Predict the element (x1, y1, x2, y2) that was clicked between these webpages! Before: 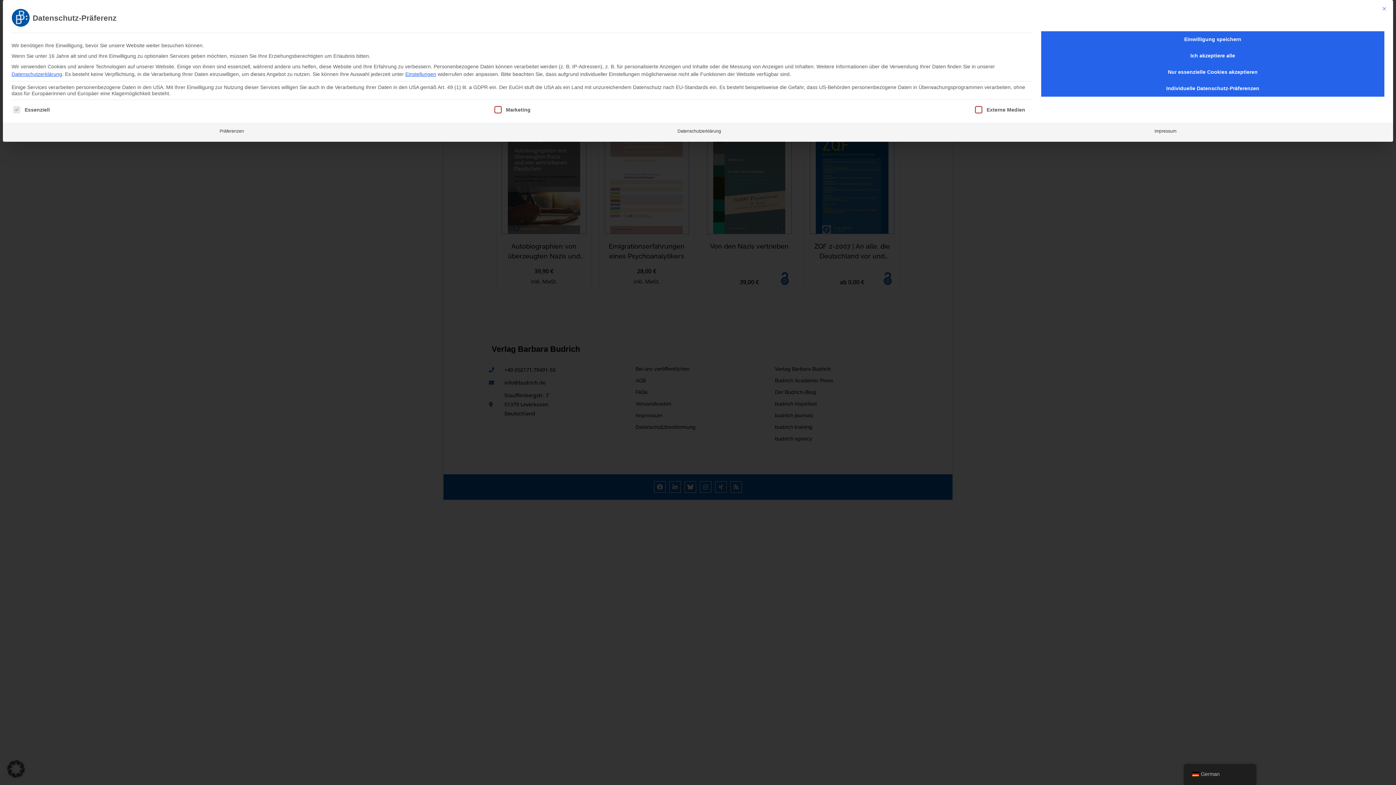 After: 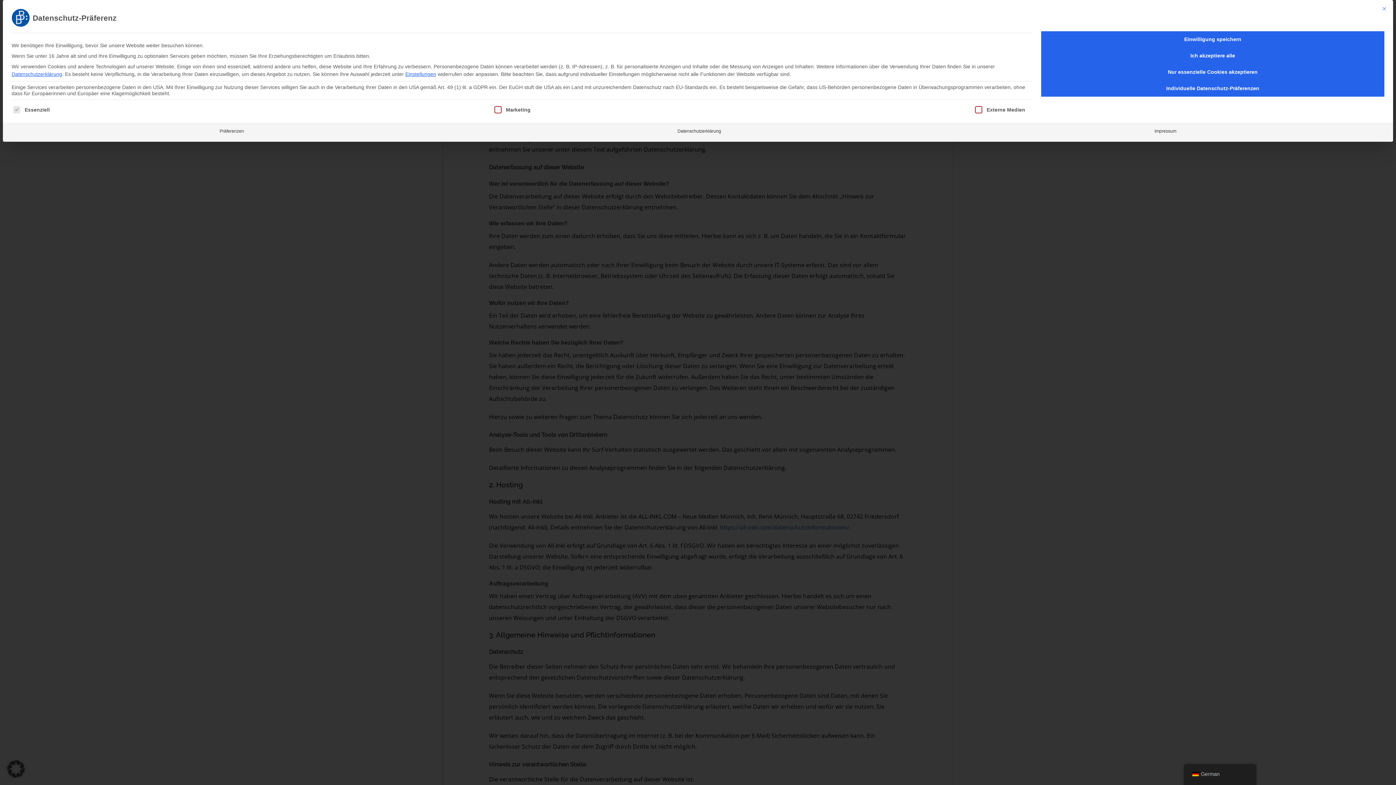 Action: bbox: (11, 71, 62, 77) label: Datenschutzerklärung